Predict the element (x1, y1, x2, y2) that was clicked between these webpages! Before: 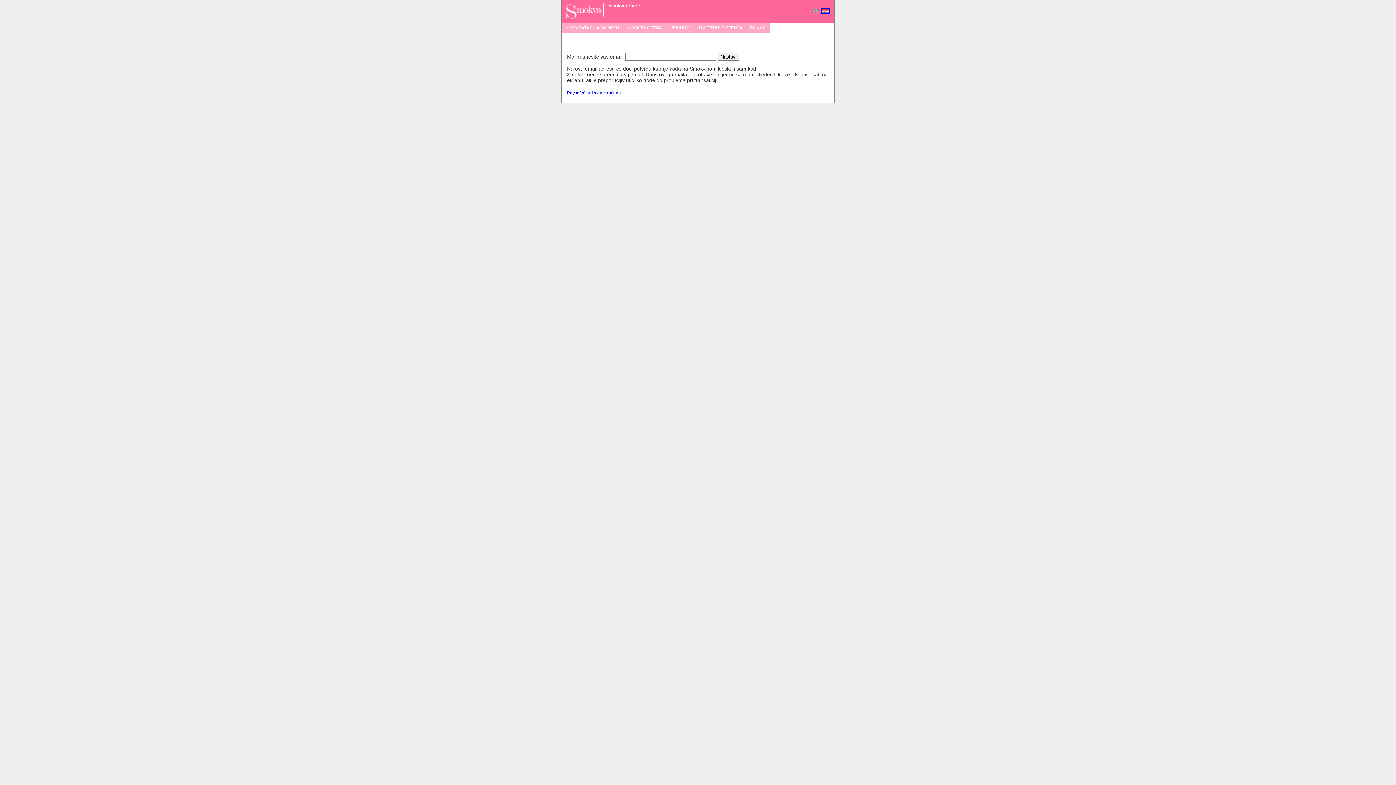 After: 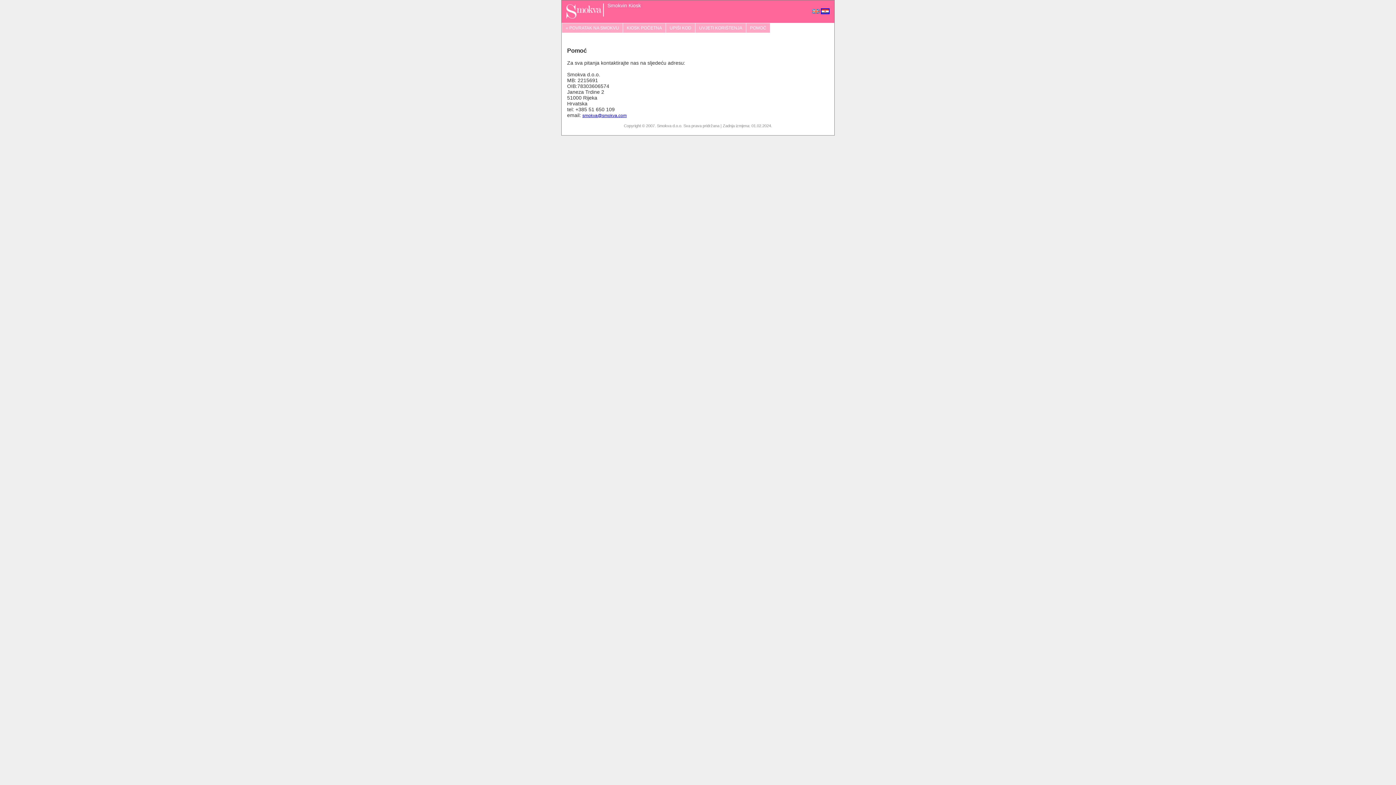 Action: label: POMOĆ bbox: (746, 23, 770, 32)